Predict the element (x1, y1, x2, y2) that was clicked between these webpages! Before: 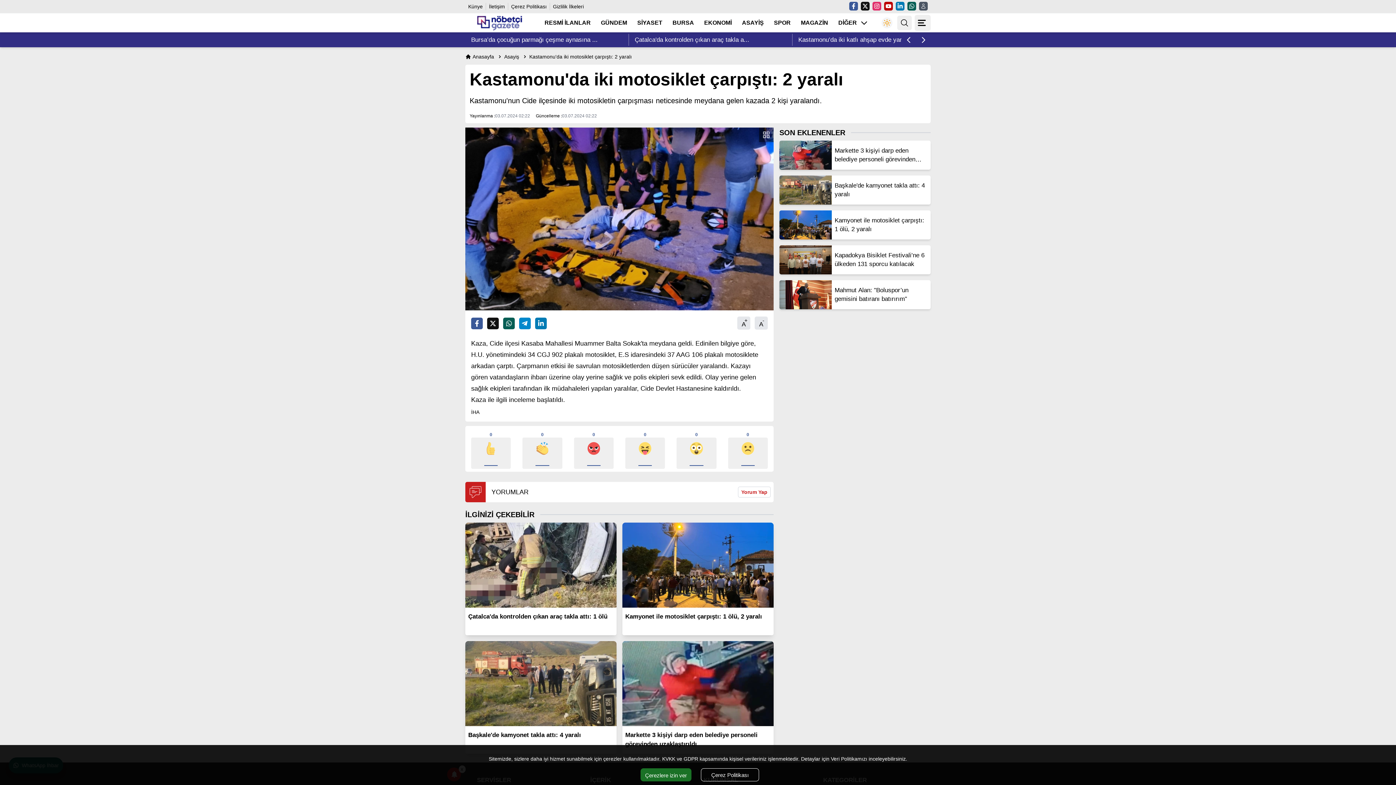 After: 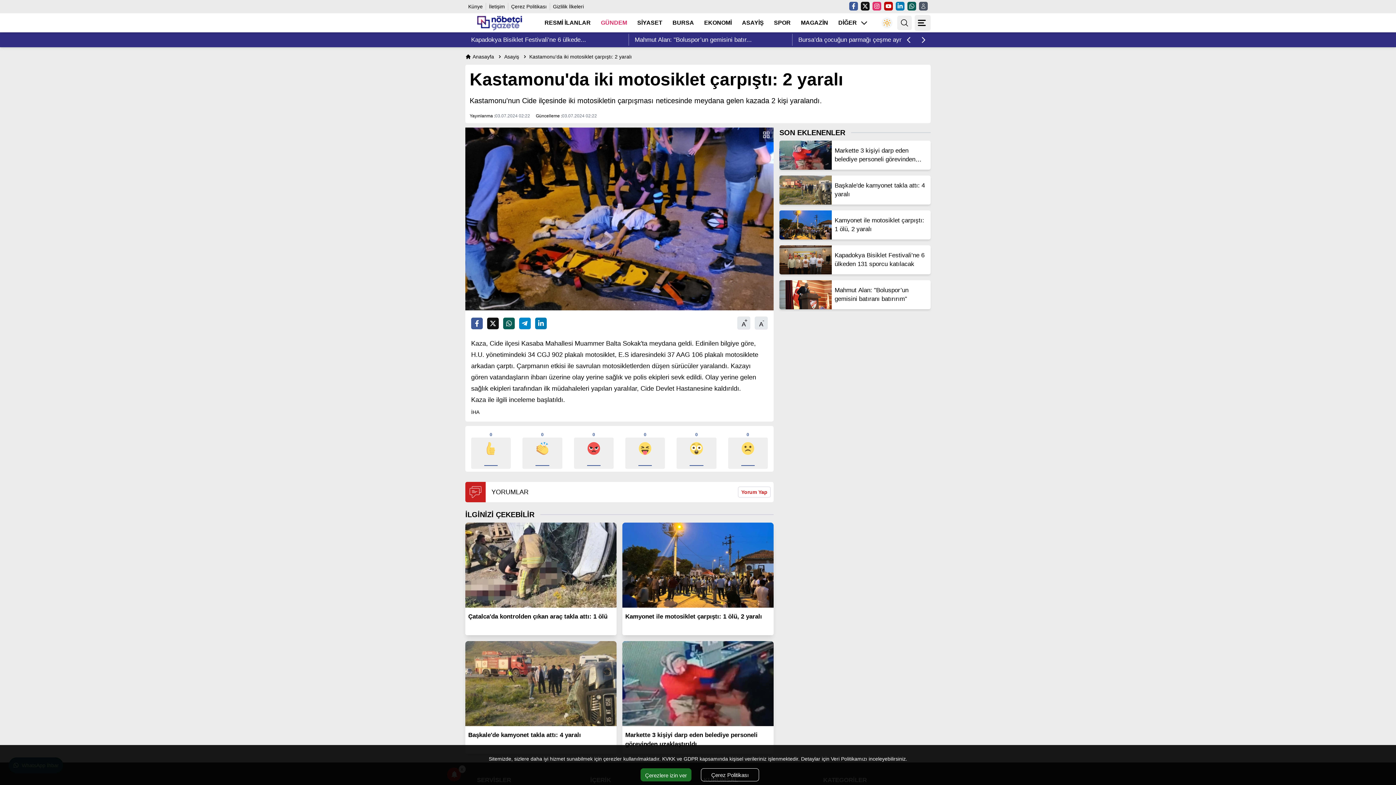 Action: bbox: (601, 18, 627, 27) label: GÜNDEM